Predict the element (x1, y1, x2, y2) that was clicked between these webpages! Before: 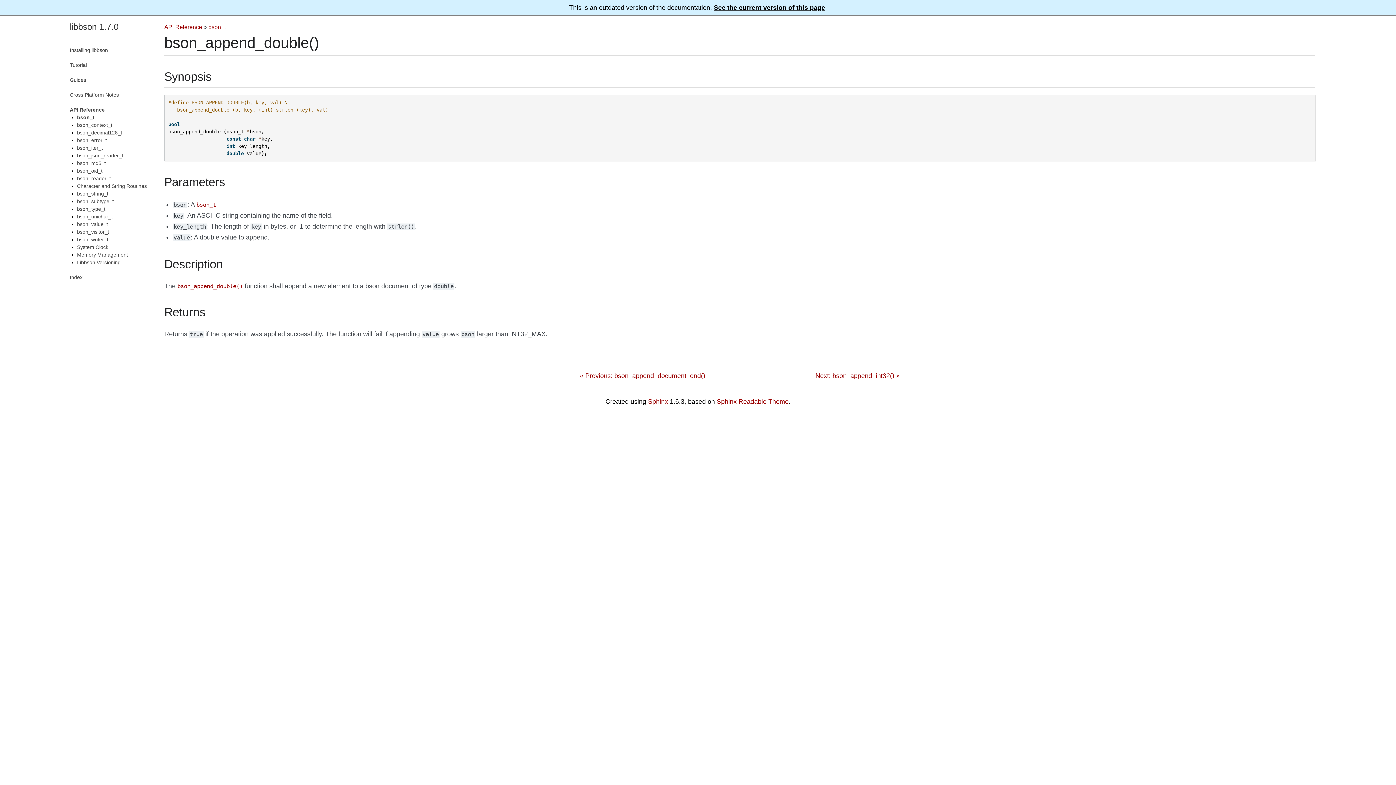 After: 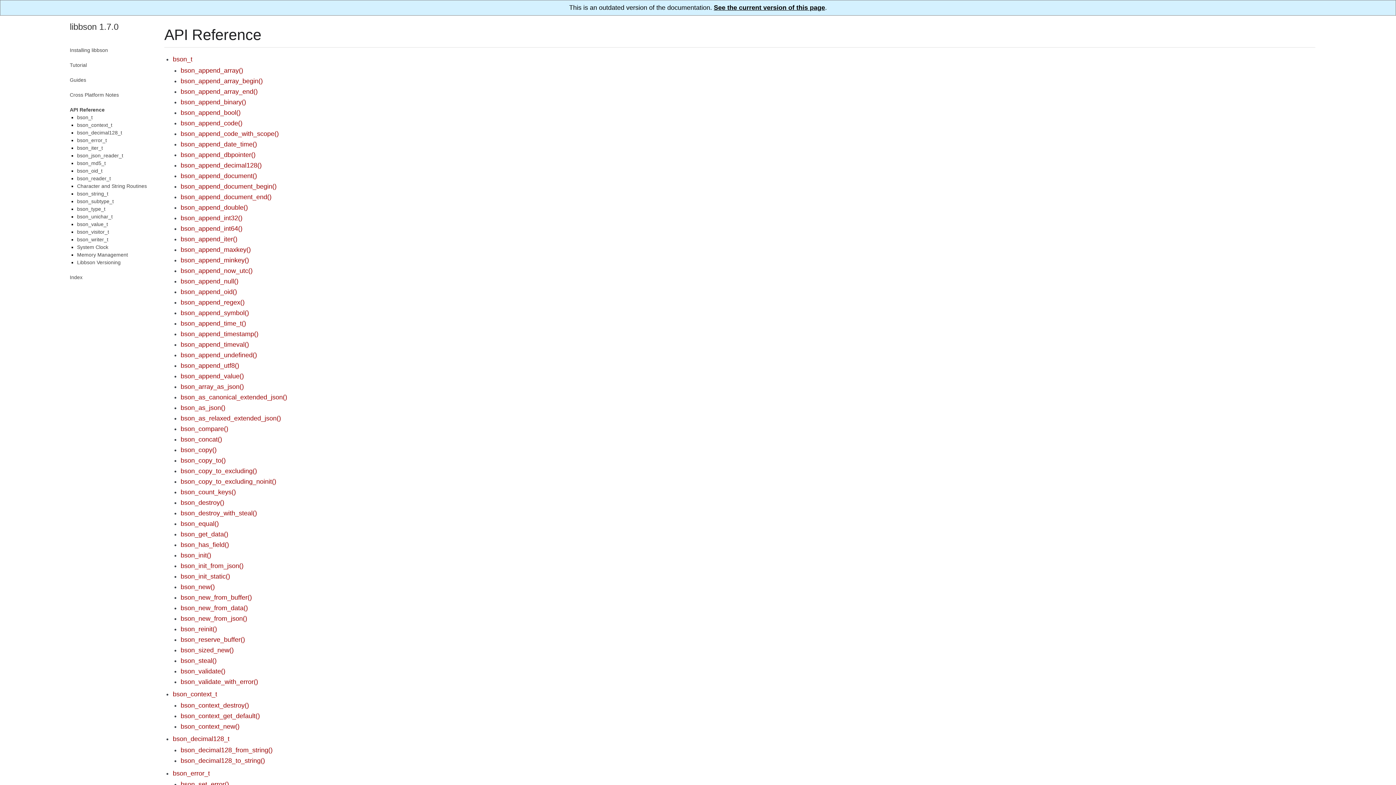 Action: bbox: (164, 23, 202, 30) label: API Reference